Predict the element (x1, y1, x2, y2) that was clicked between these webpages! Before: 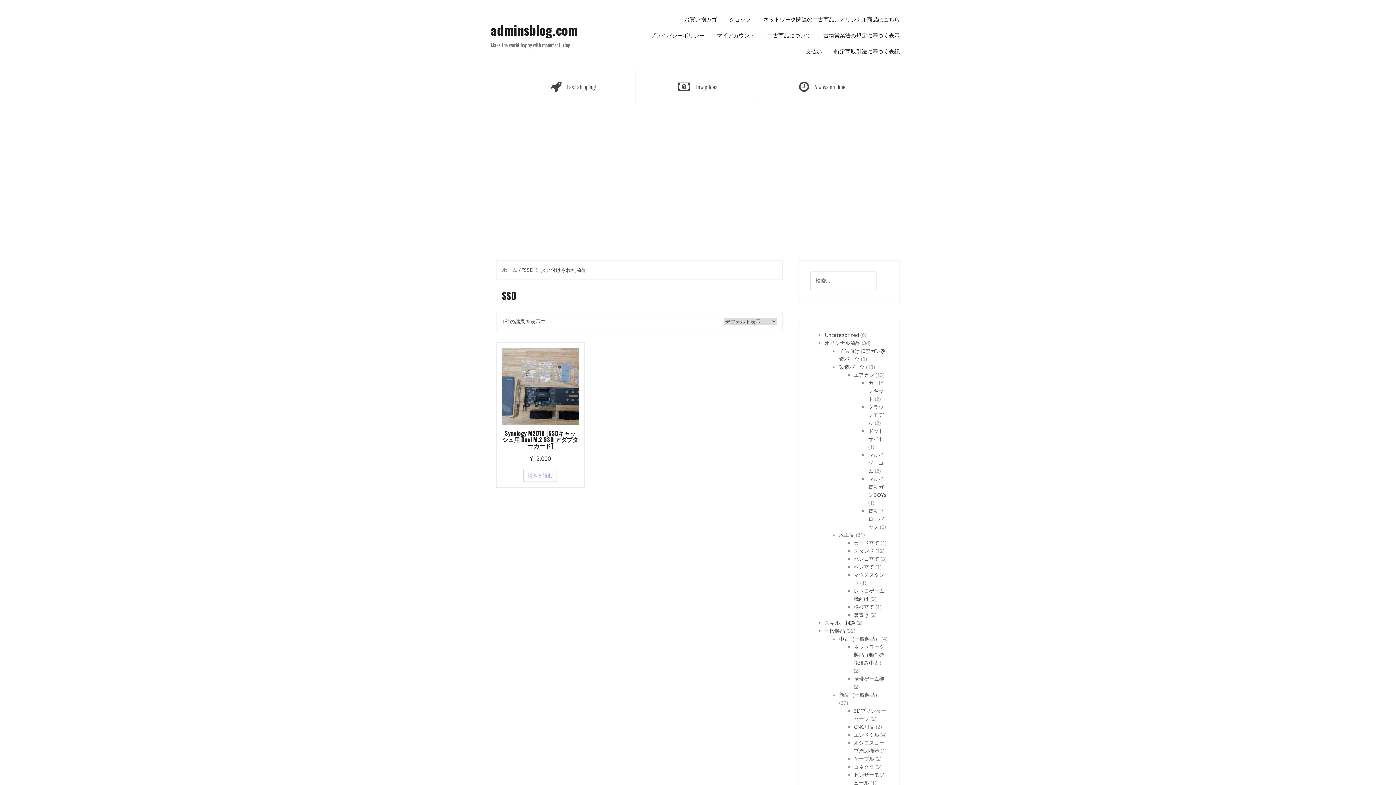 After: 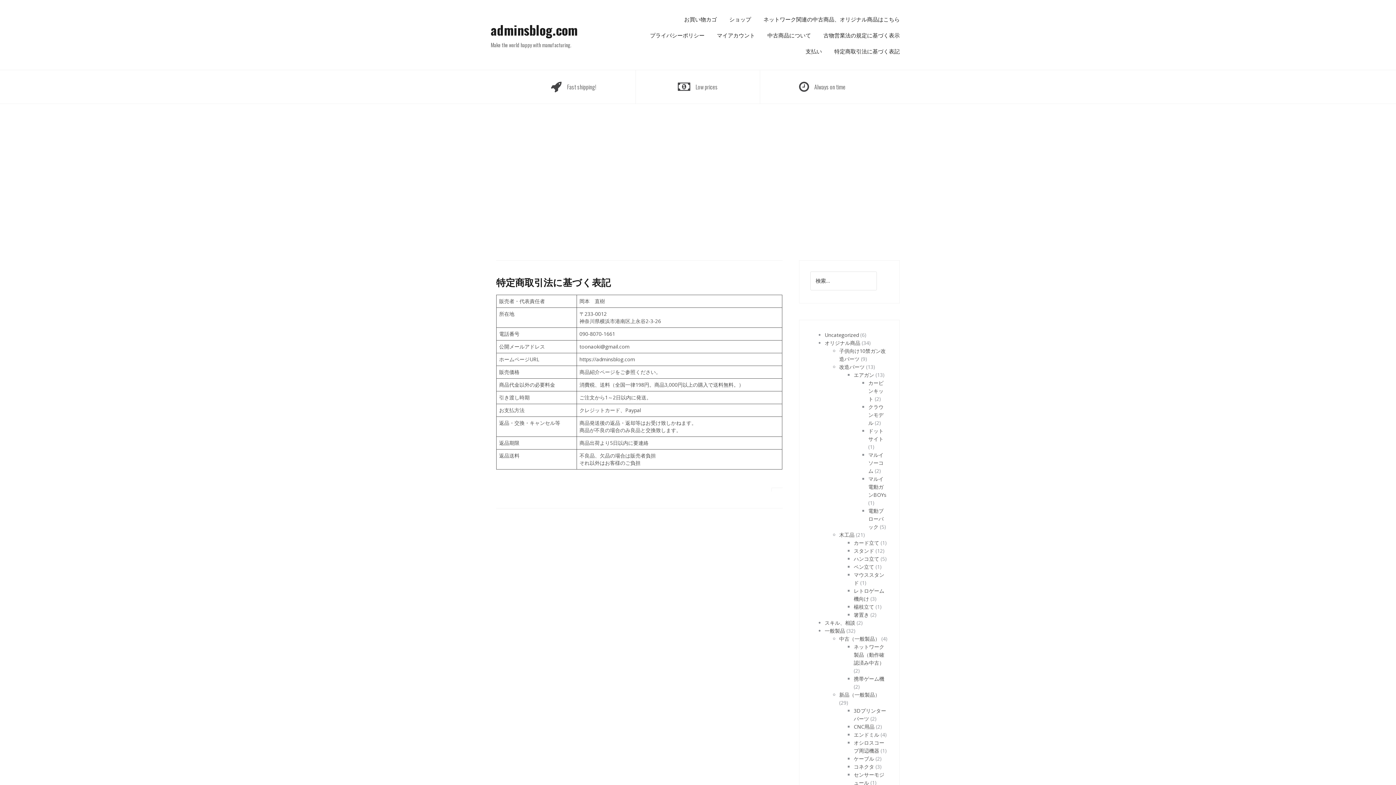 Action: label: 特定商取引法に基づく表記 bbox: (834, 46, 900, 55)